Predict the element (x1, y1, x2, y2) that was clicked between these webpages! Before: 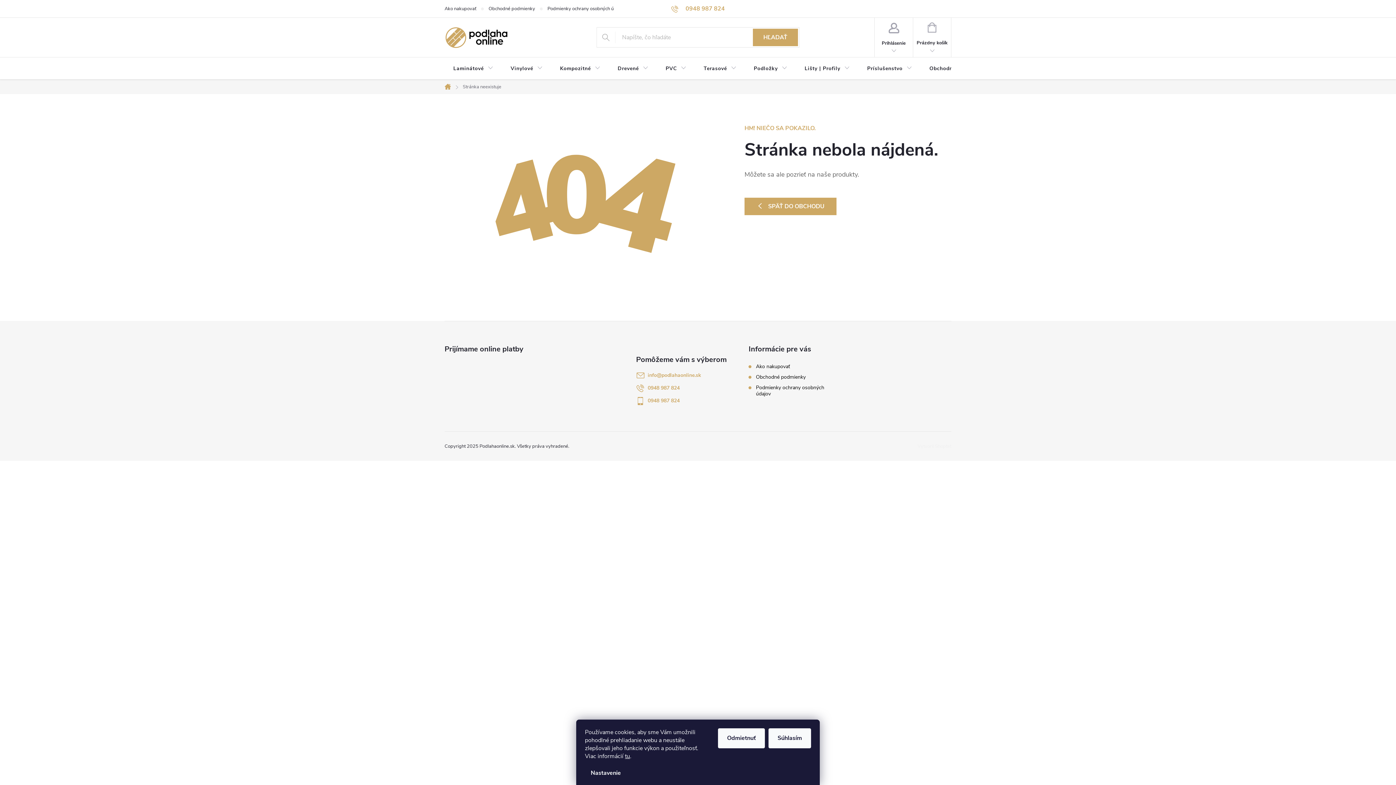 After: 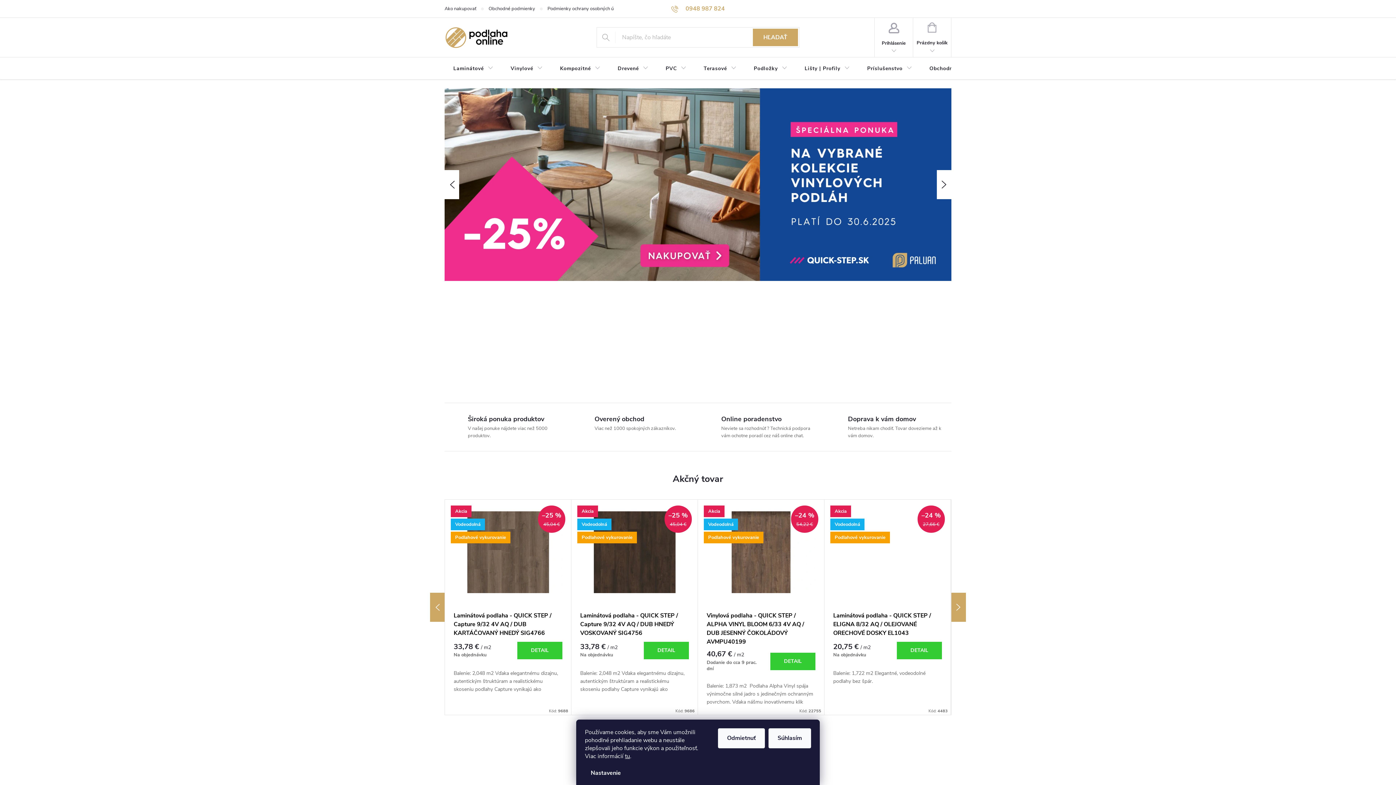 Action: label: Domov bbox: (440, 84, 457, 89)